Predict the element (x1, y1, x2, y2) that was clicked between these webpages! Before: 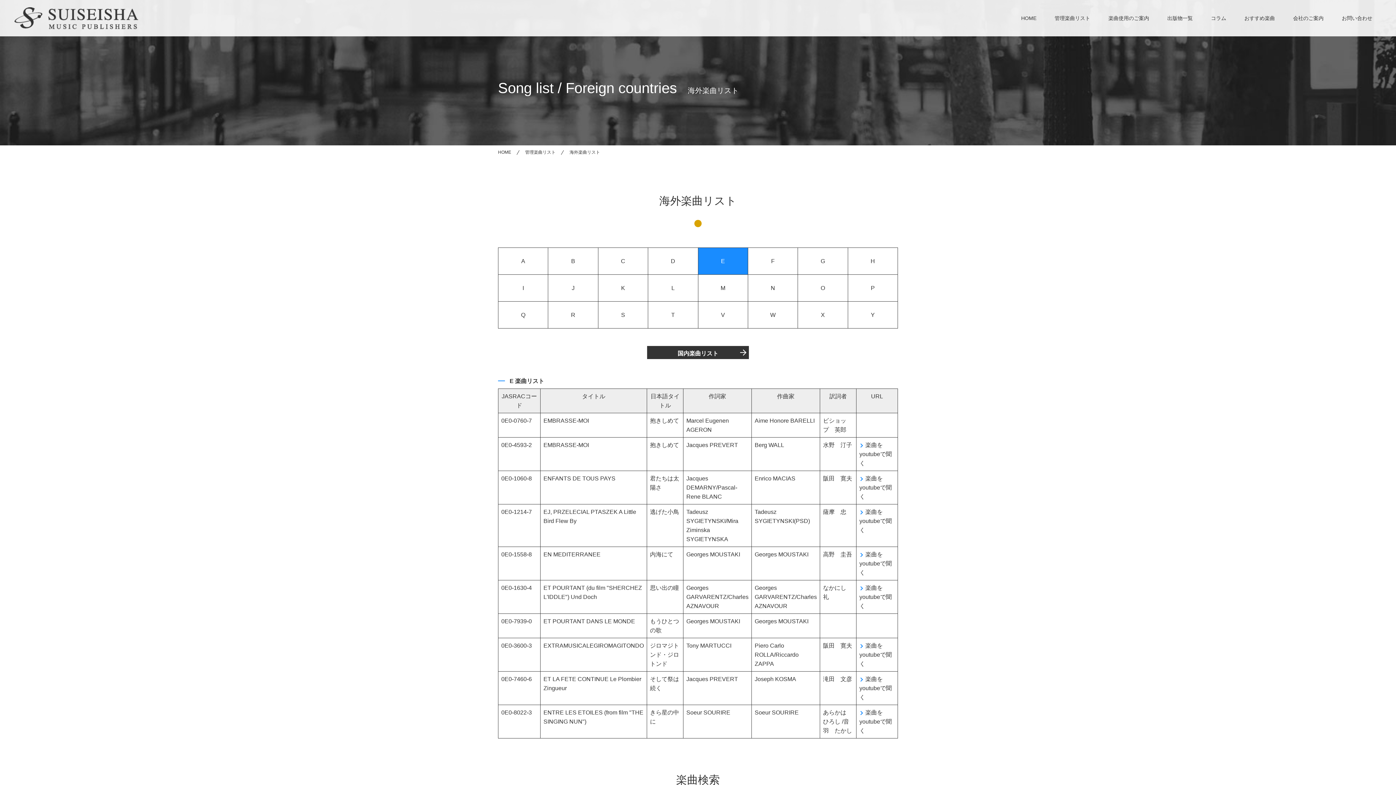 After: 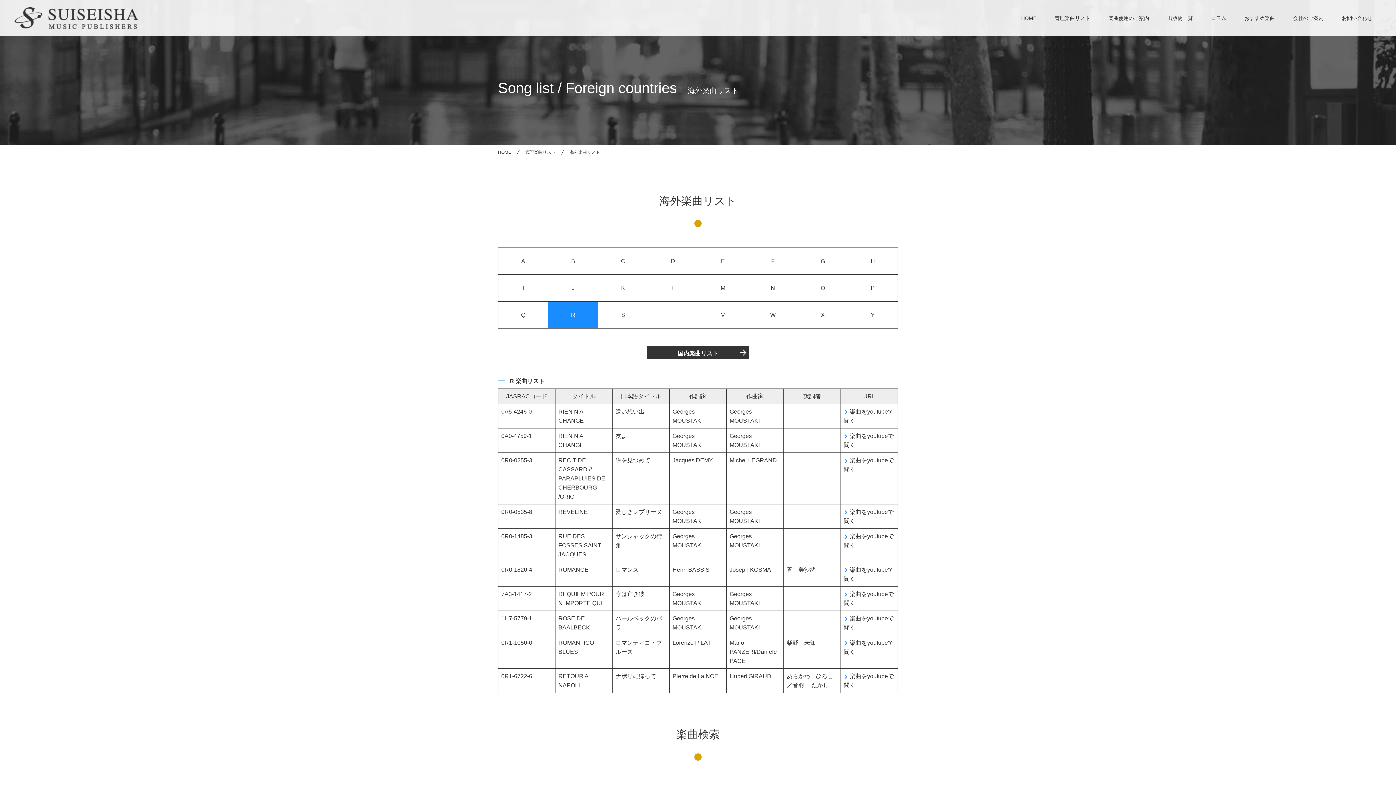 Action: bbox: (548, 301, 598, 328) label: R